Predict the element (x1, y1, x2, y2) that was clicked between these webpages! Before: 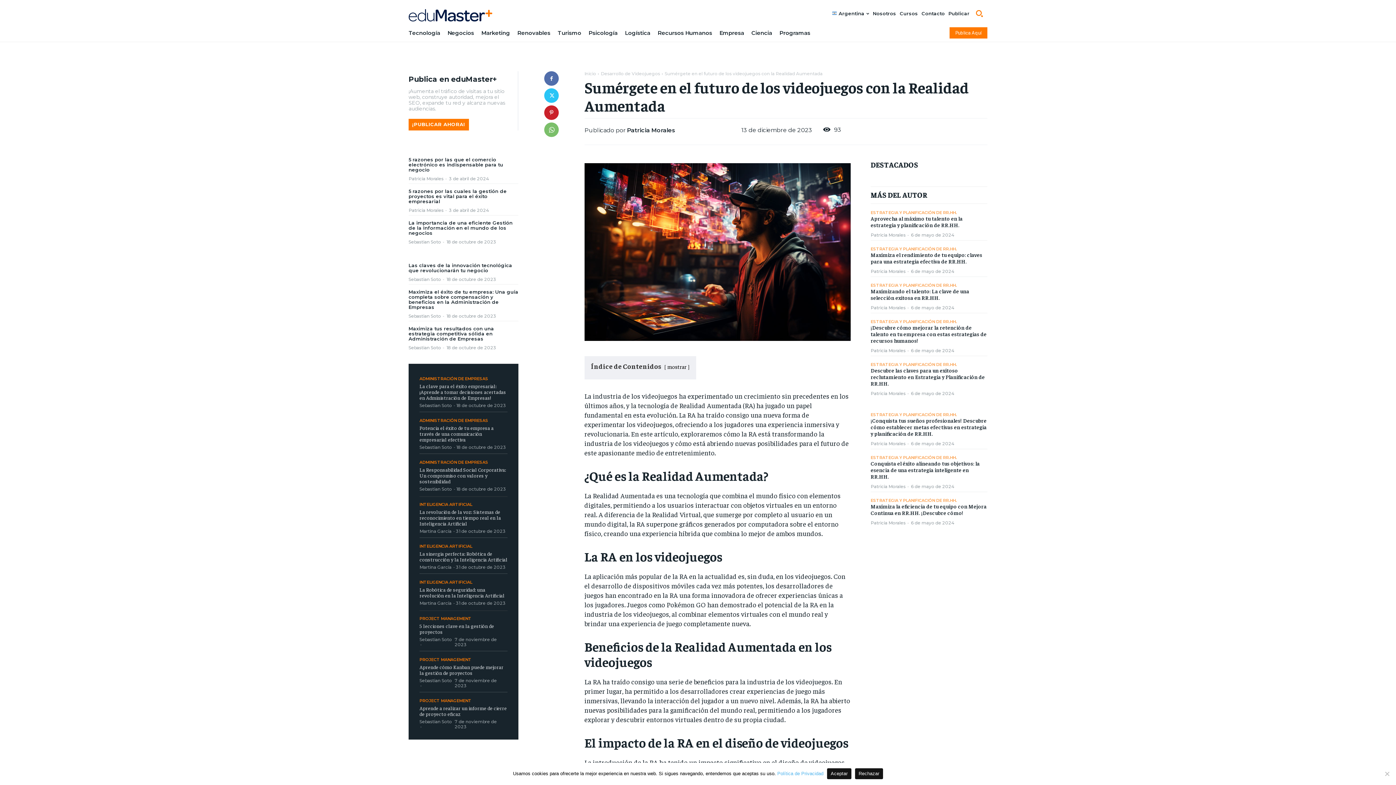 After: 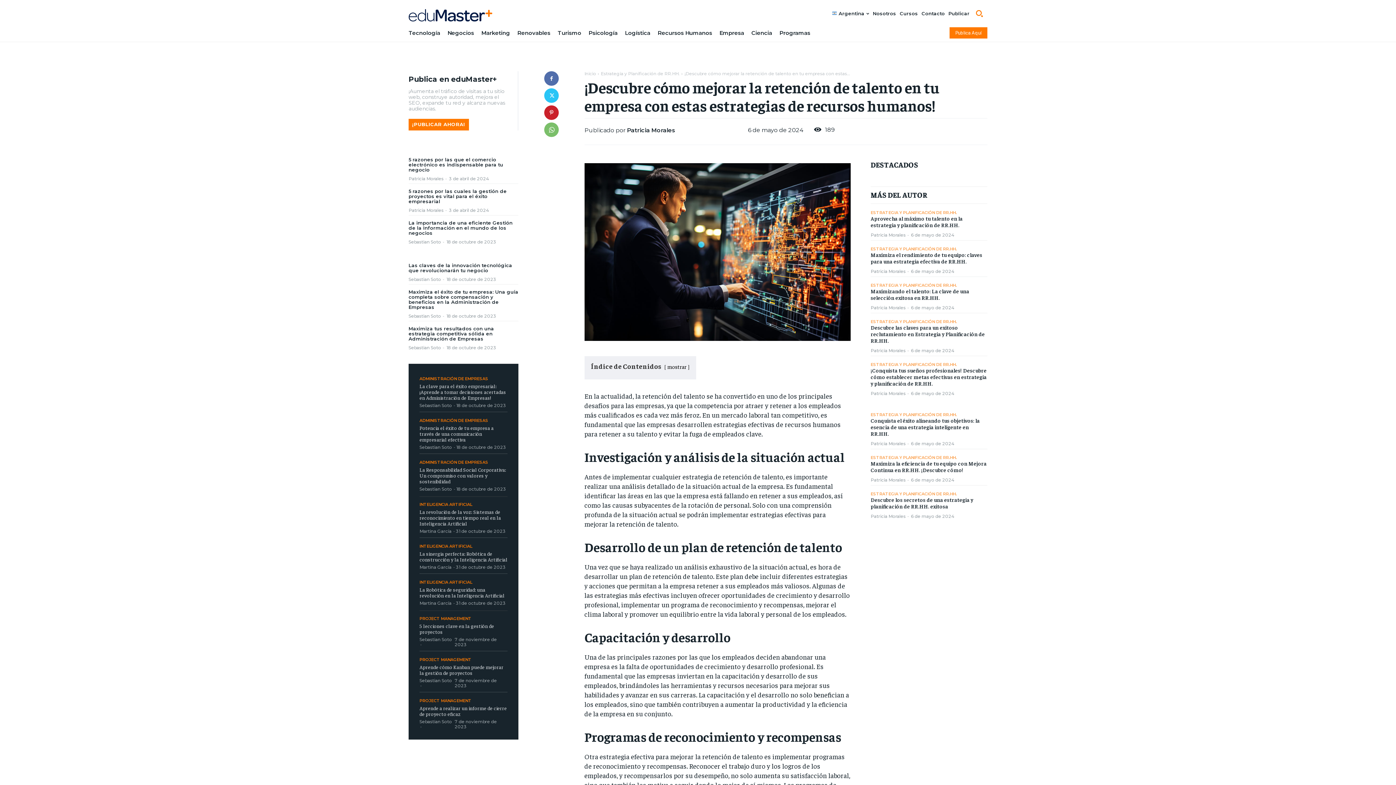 Action: bbox: (870, 324, 986, 344) label: ¡Descubre cómo mejorar la retención de talento en tu empresa con estas estrategias de recursos humanos!